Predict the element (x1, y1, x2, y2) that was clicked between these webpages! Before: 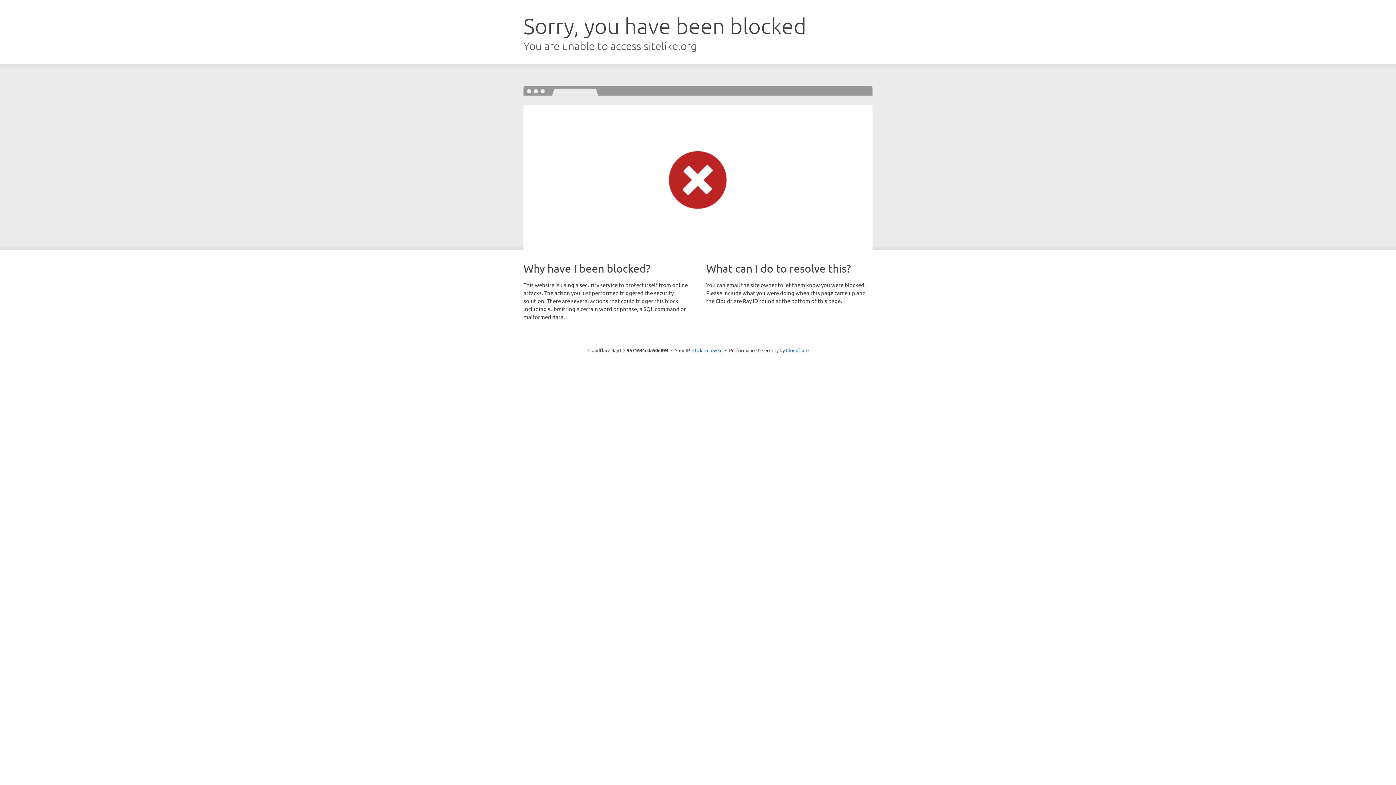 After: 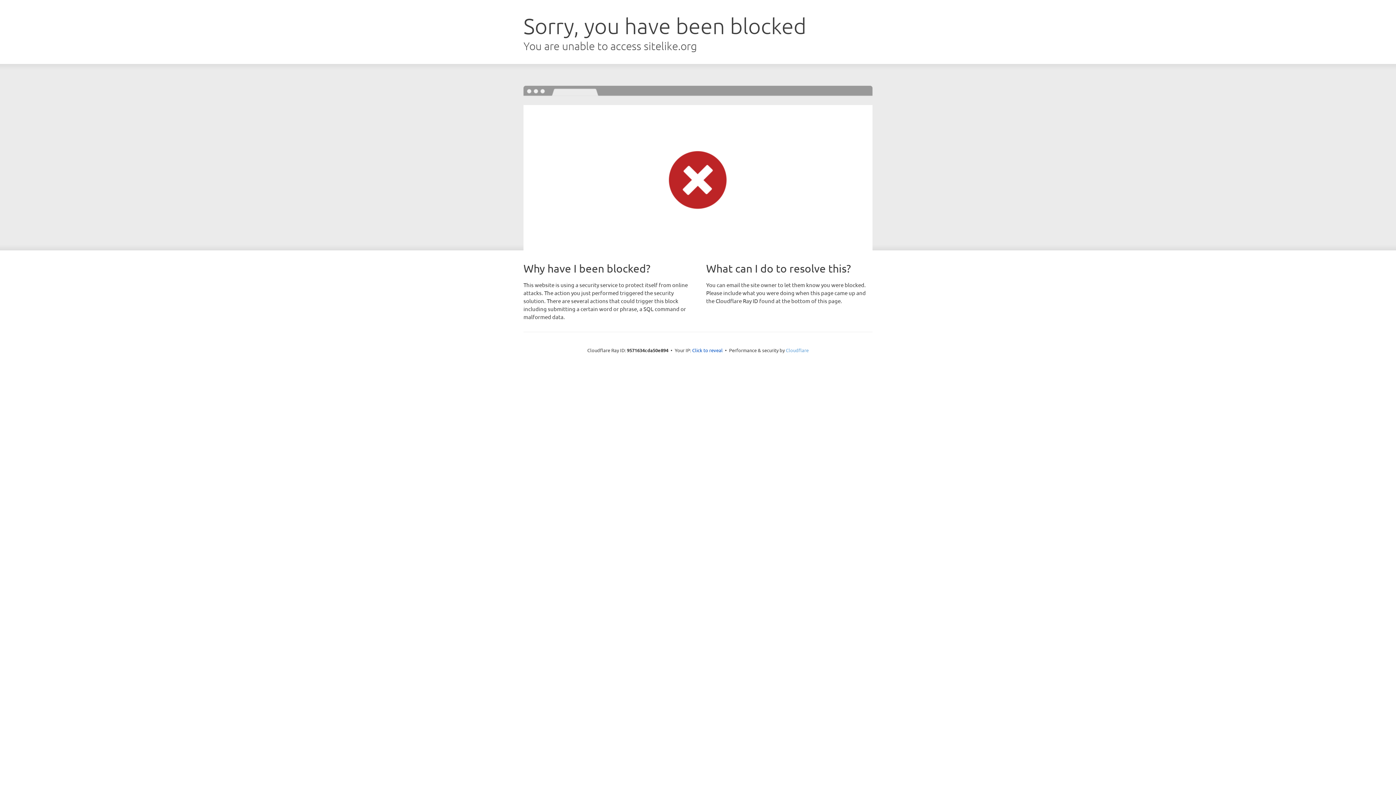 Action: label: Cloudflare bbox: (786, 347, 808, 353)